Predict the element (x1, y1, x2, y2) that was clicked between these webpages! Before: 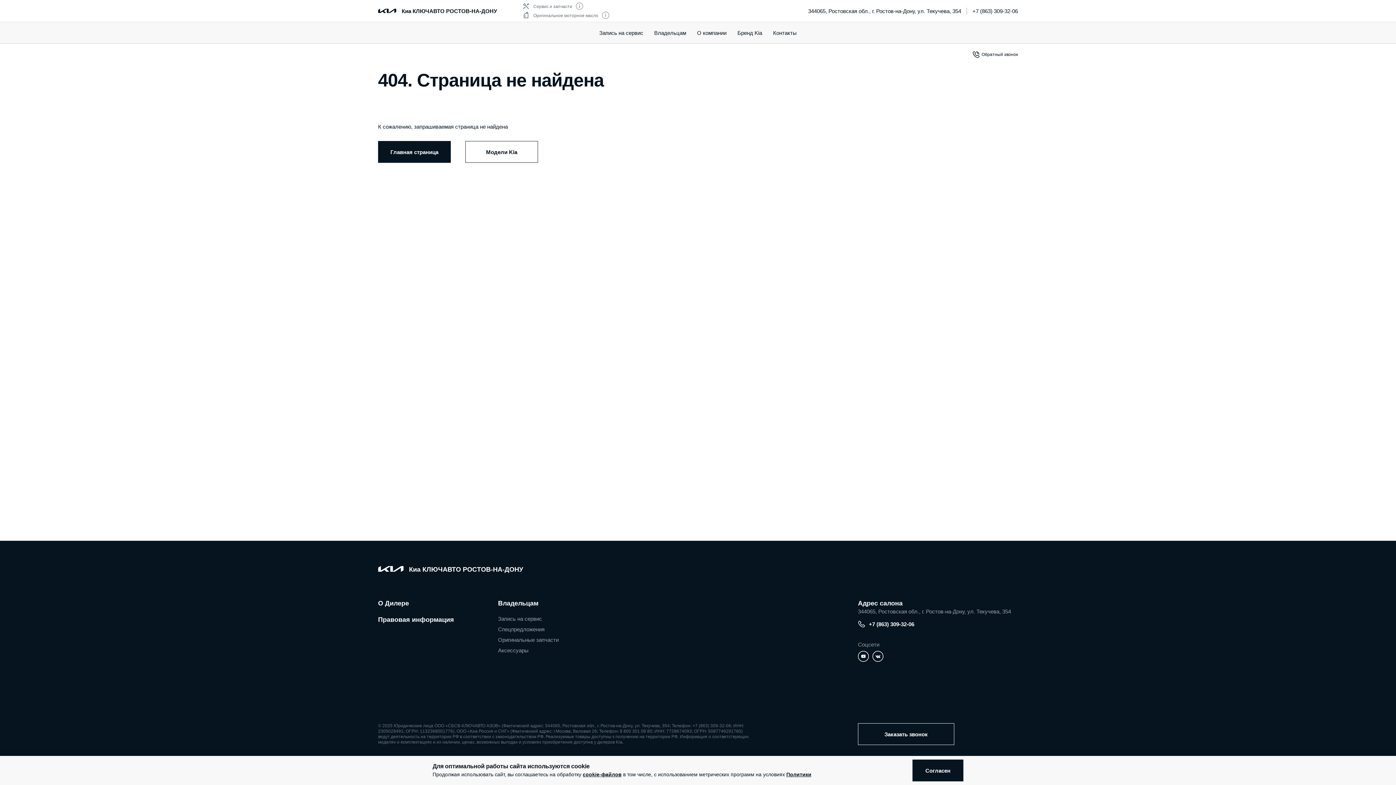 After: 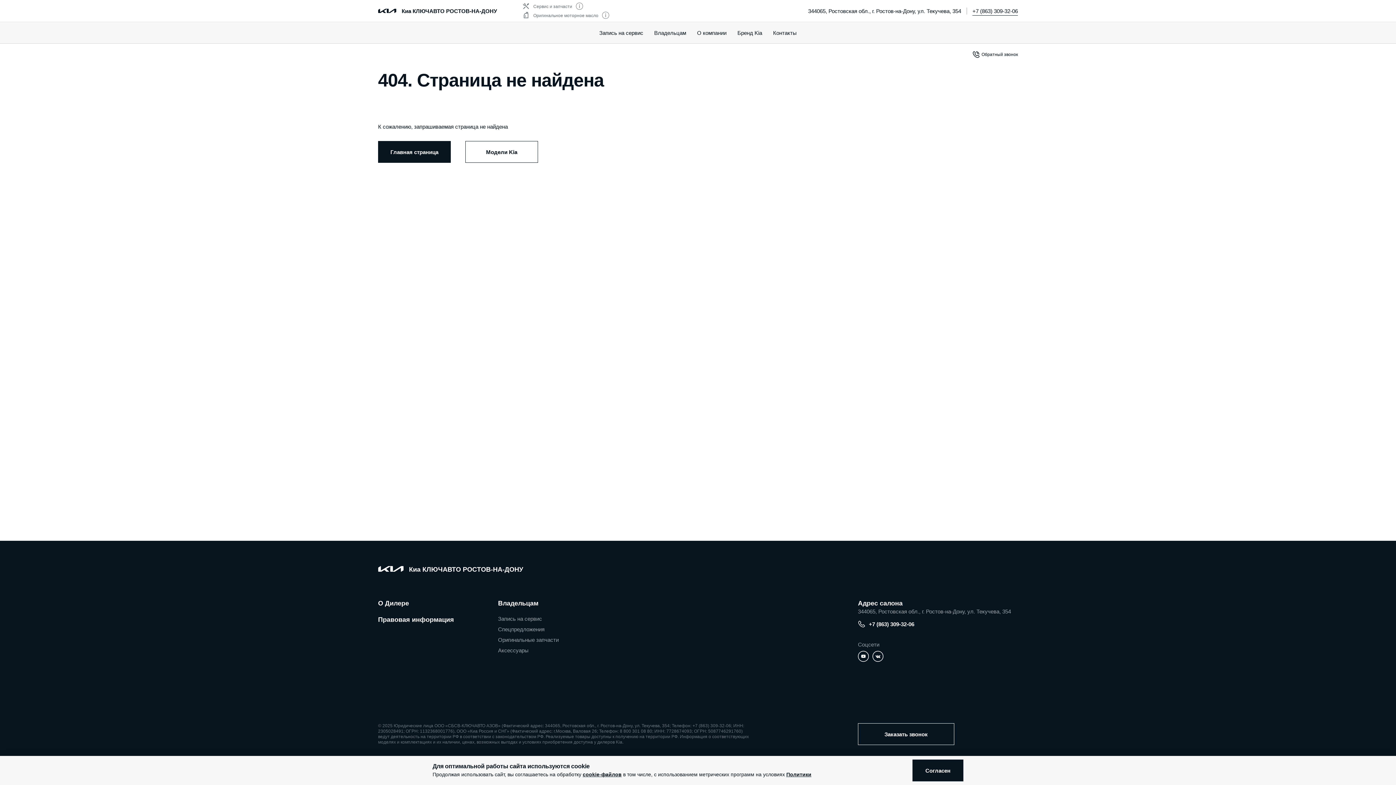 Action: bbox: (972, 7, 1018, 14) label: +7 (863) 309-32-06